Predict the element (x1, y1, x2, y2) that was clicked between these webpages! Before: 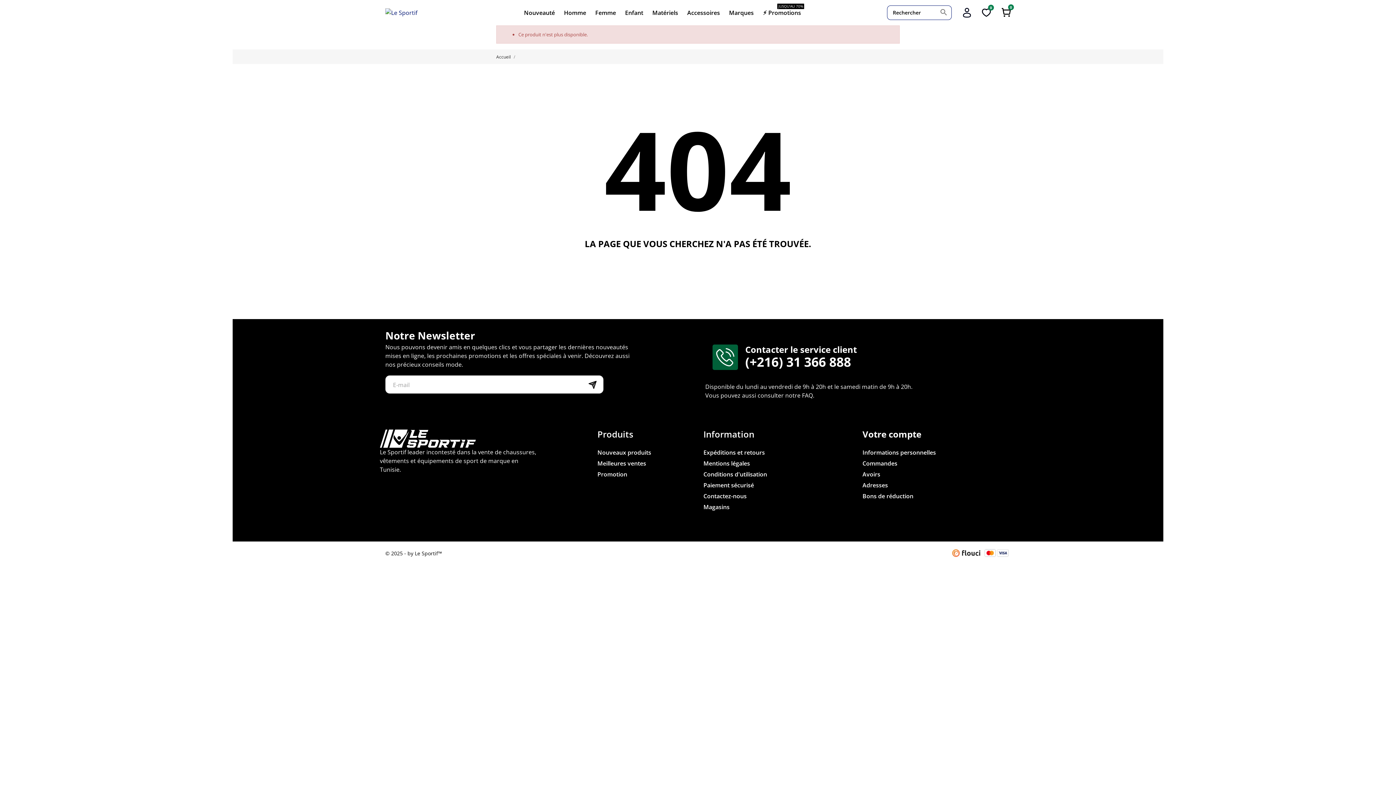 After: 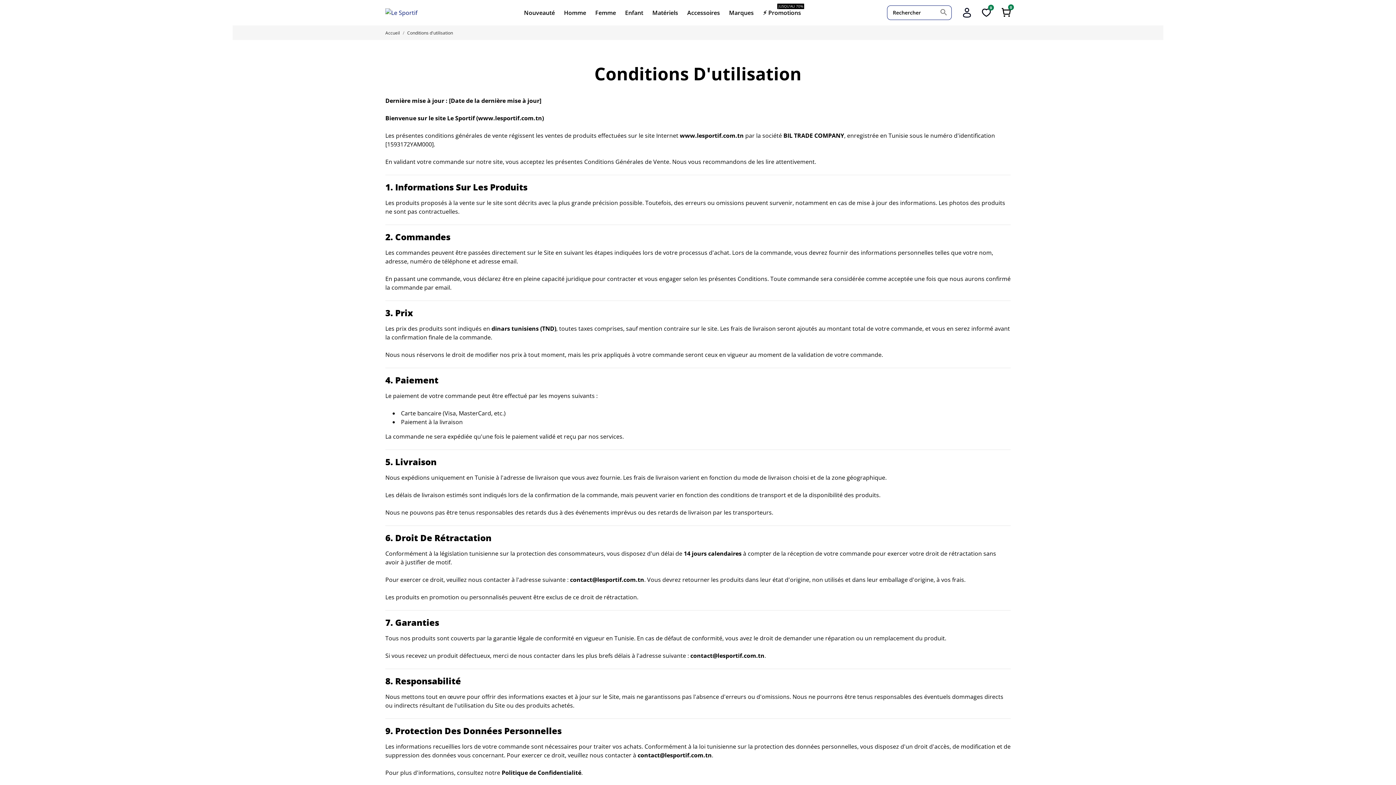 Action: bbox: (703, 470, 767, 478) label: Conditions d'utilisation